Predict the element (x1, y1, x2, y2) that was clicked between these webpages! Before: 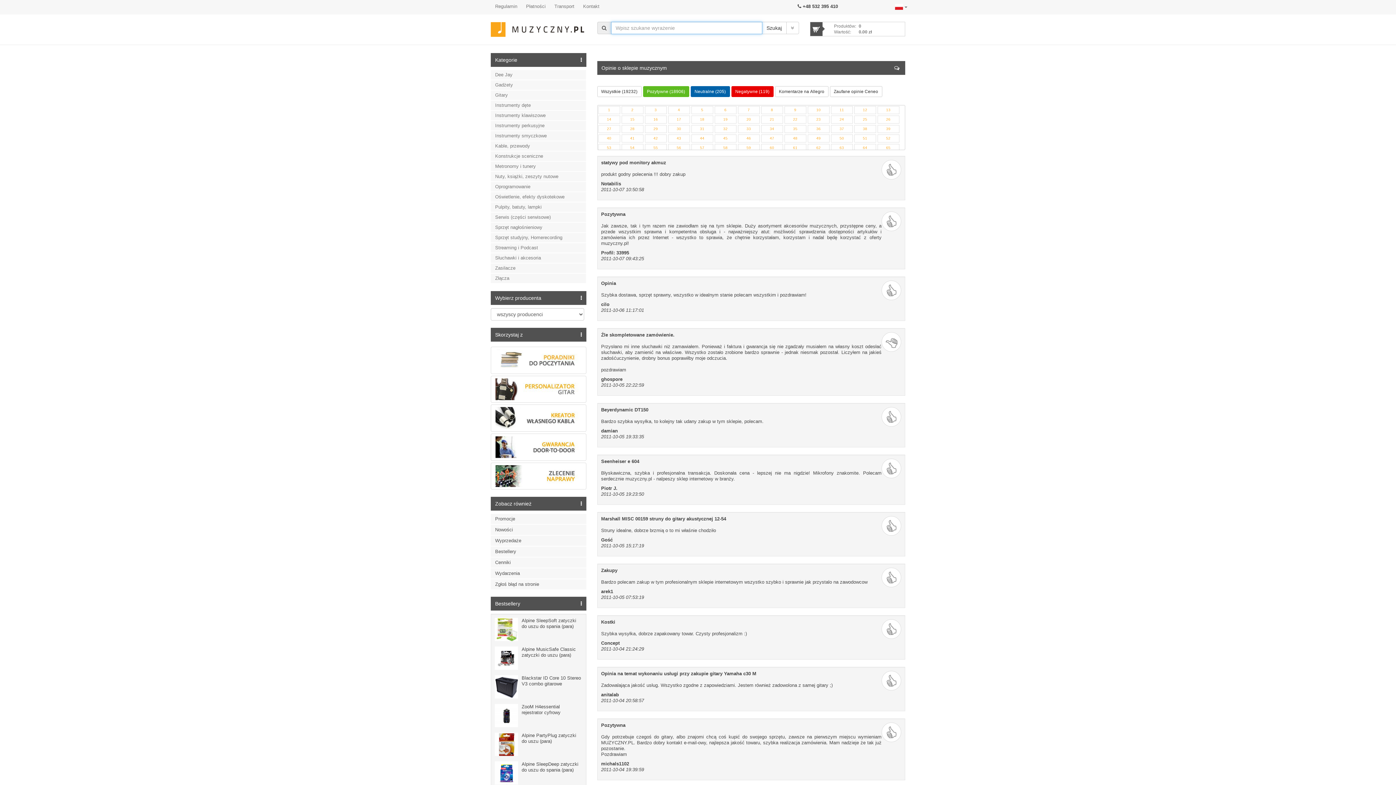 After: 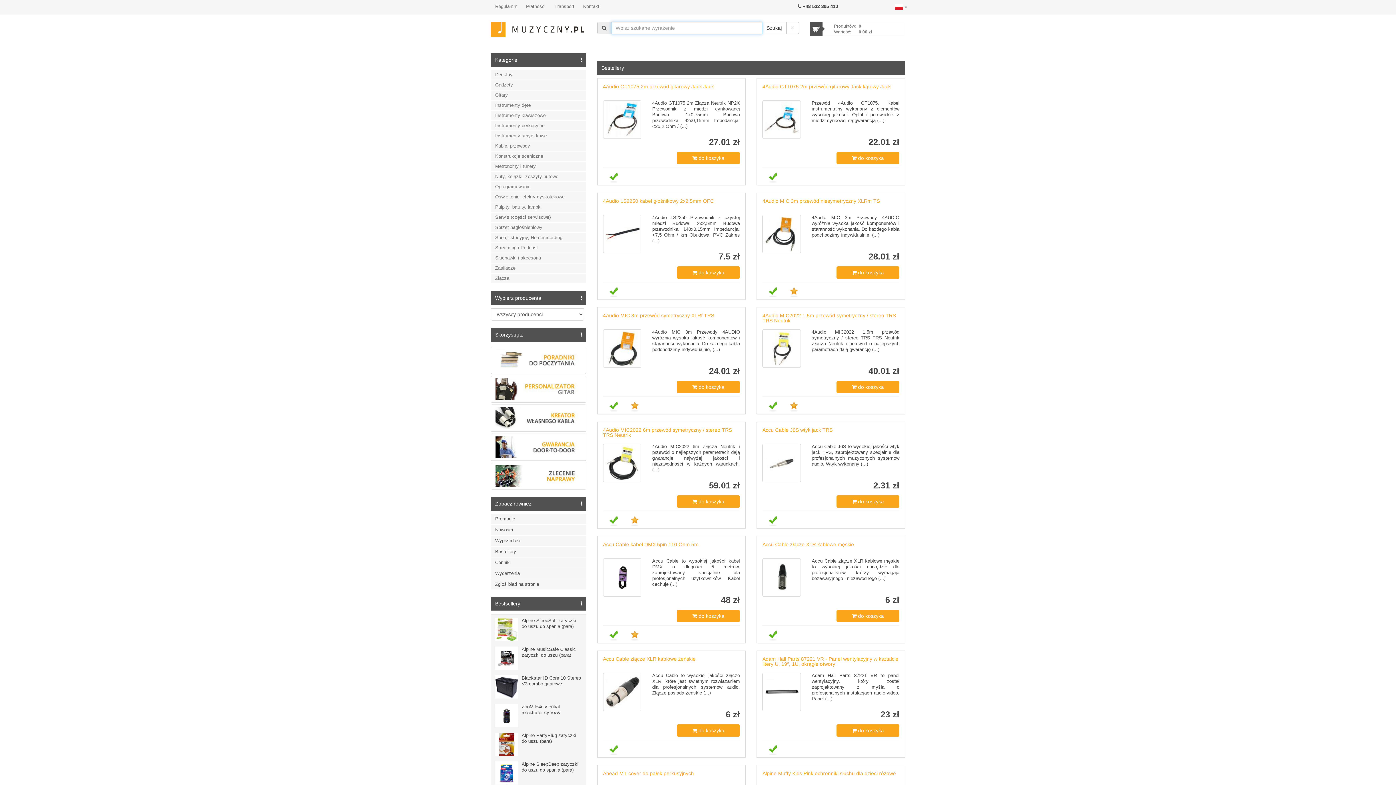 Action: bbox: (495, 601, 520, 607) label: Bestsellery